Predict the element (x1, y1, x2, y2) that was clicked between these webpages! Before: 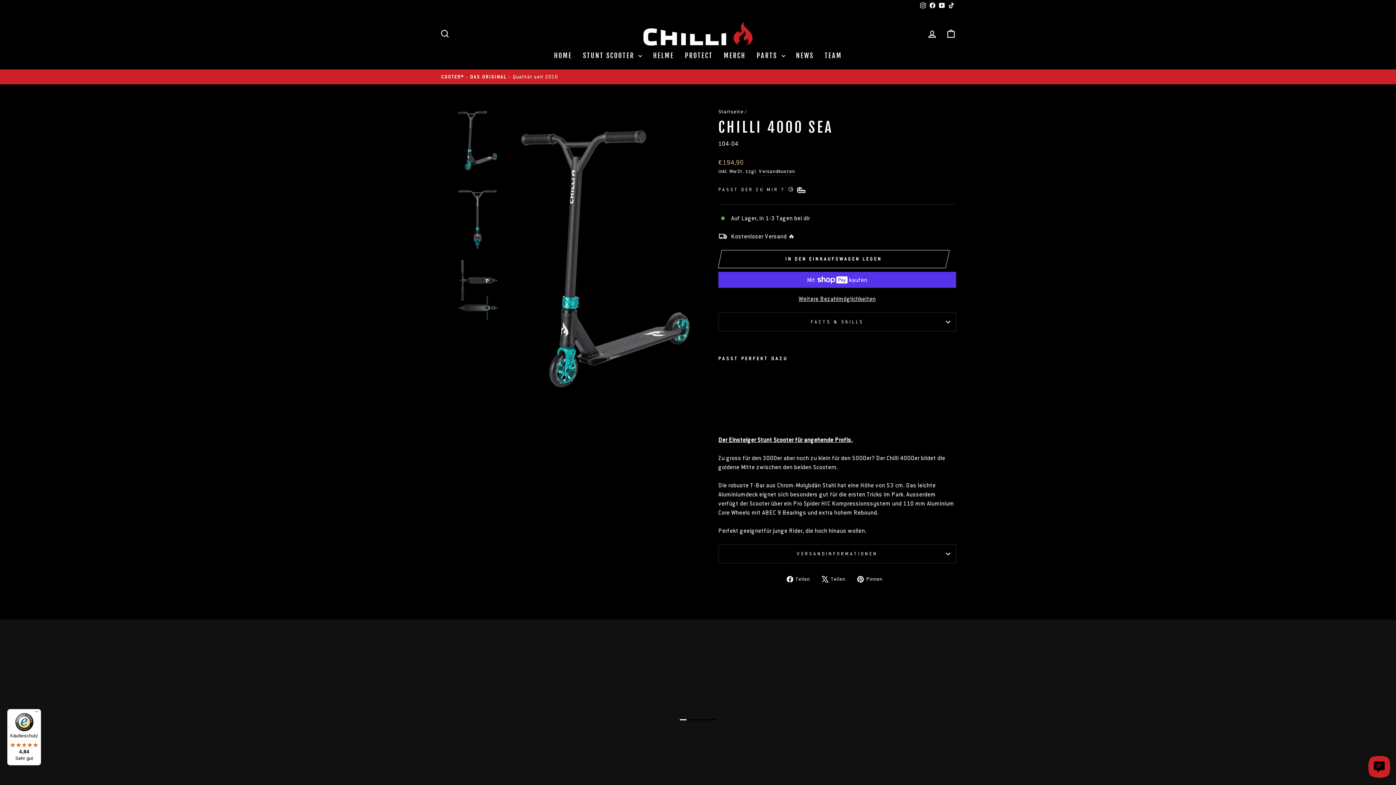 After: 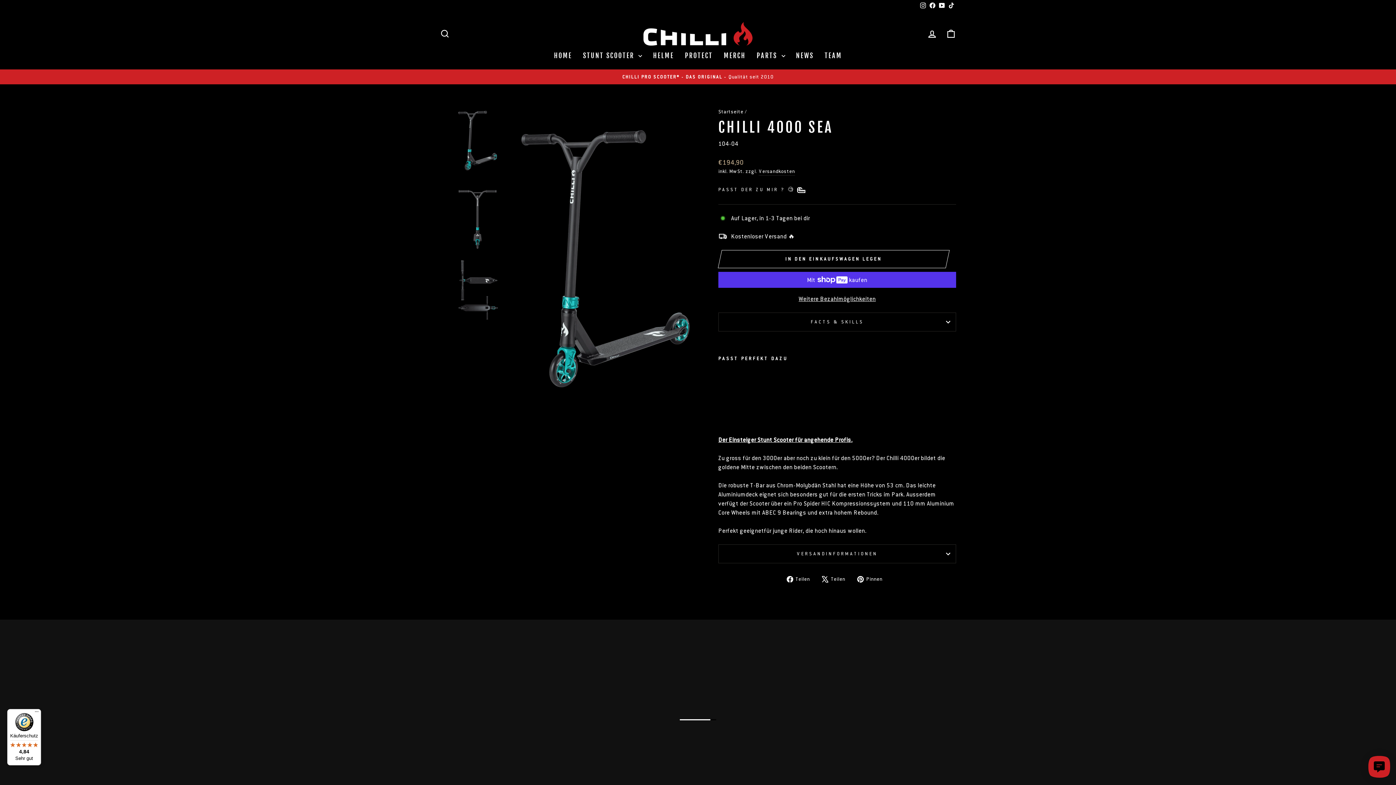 Action: label:  Teilen
Auf X twittern bbox: (822, 574, 850, 583)